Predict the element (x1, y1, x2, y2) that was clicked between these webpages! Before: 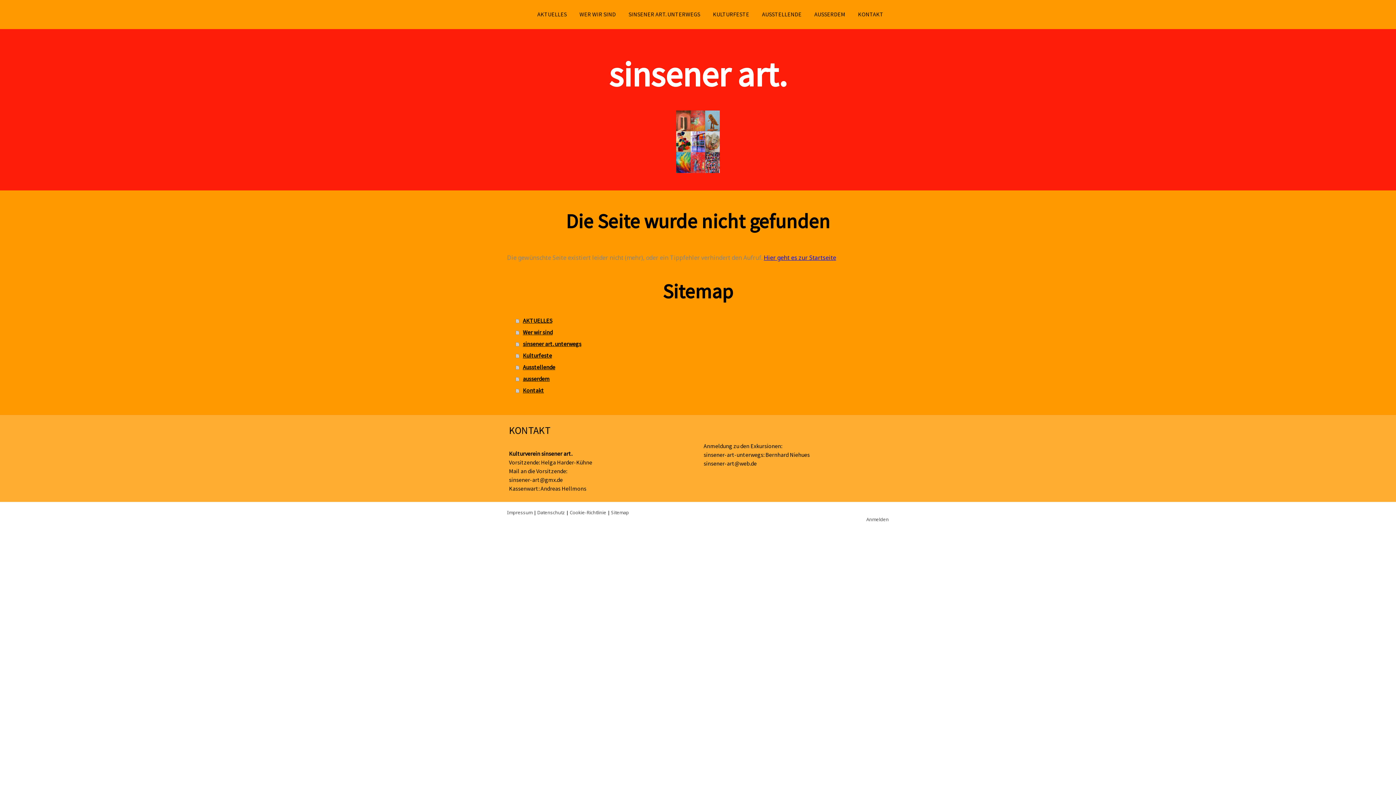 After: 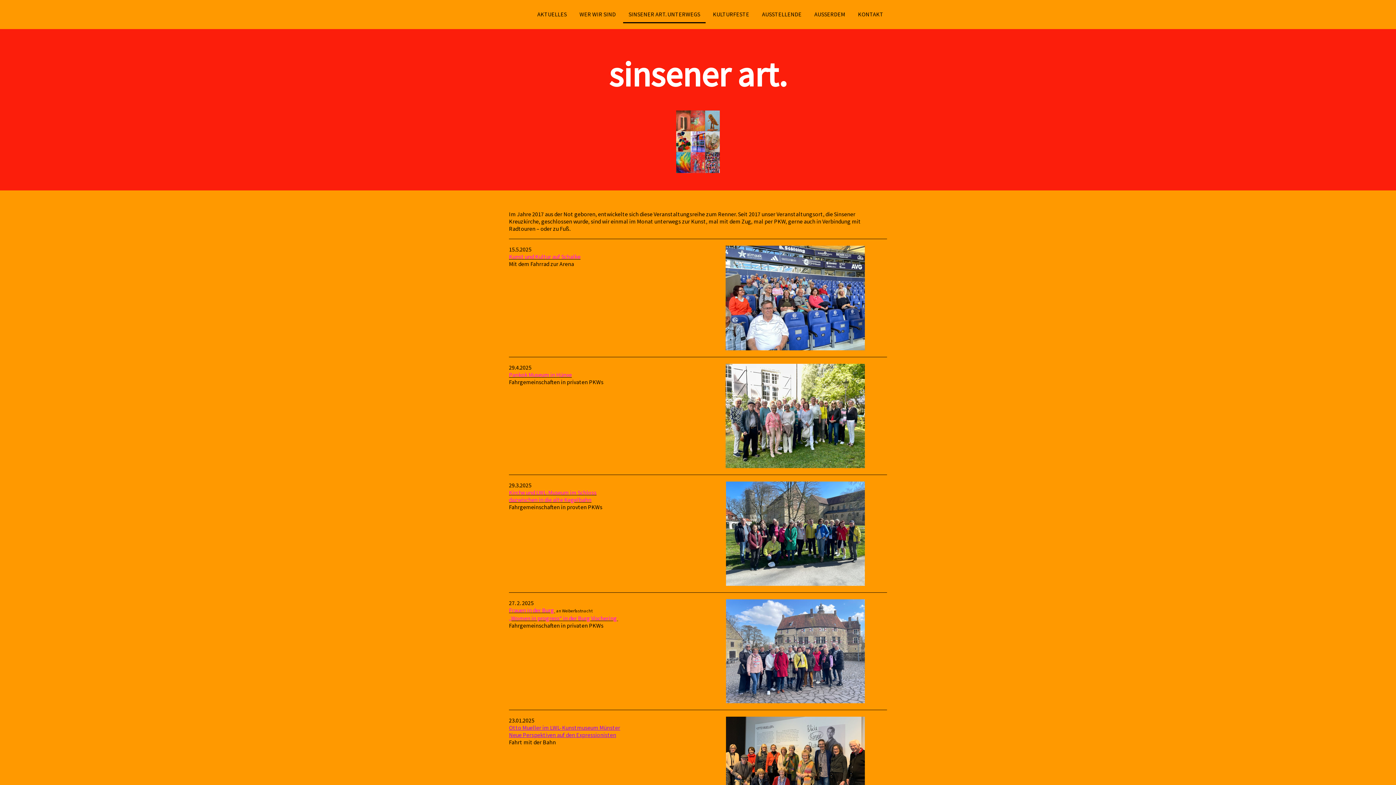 Action: label: SINSENER ART. UNTERWEGS bbox: (623, 6, 705, 23)